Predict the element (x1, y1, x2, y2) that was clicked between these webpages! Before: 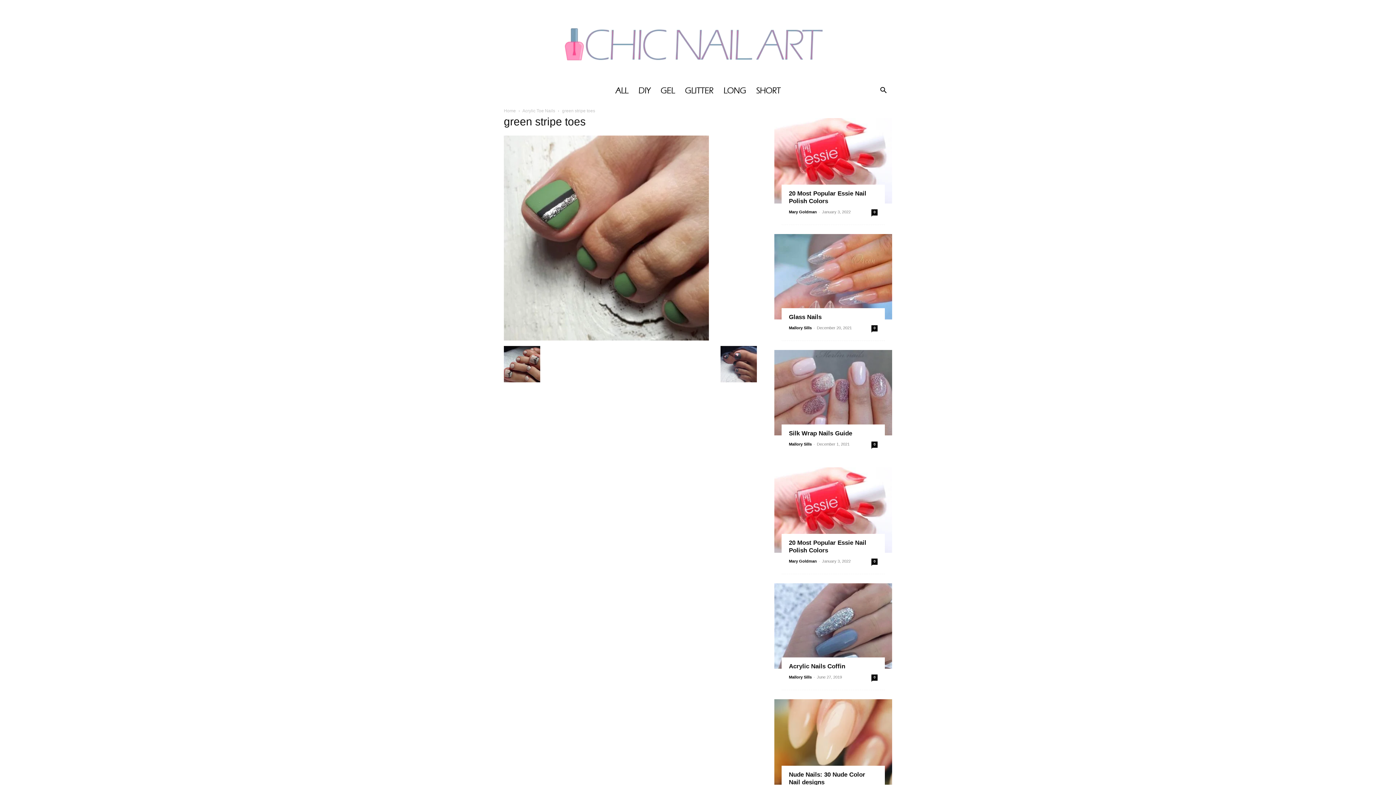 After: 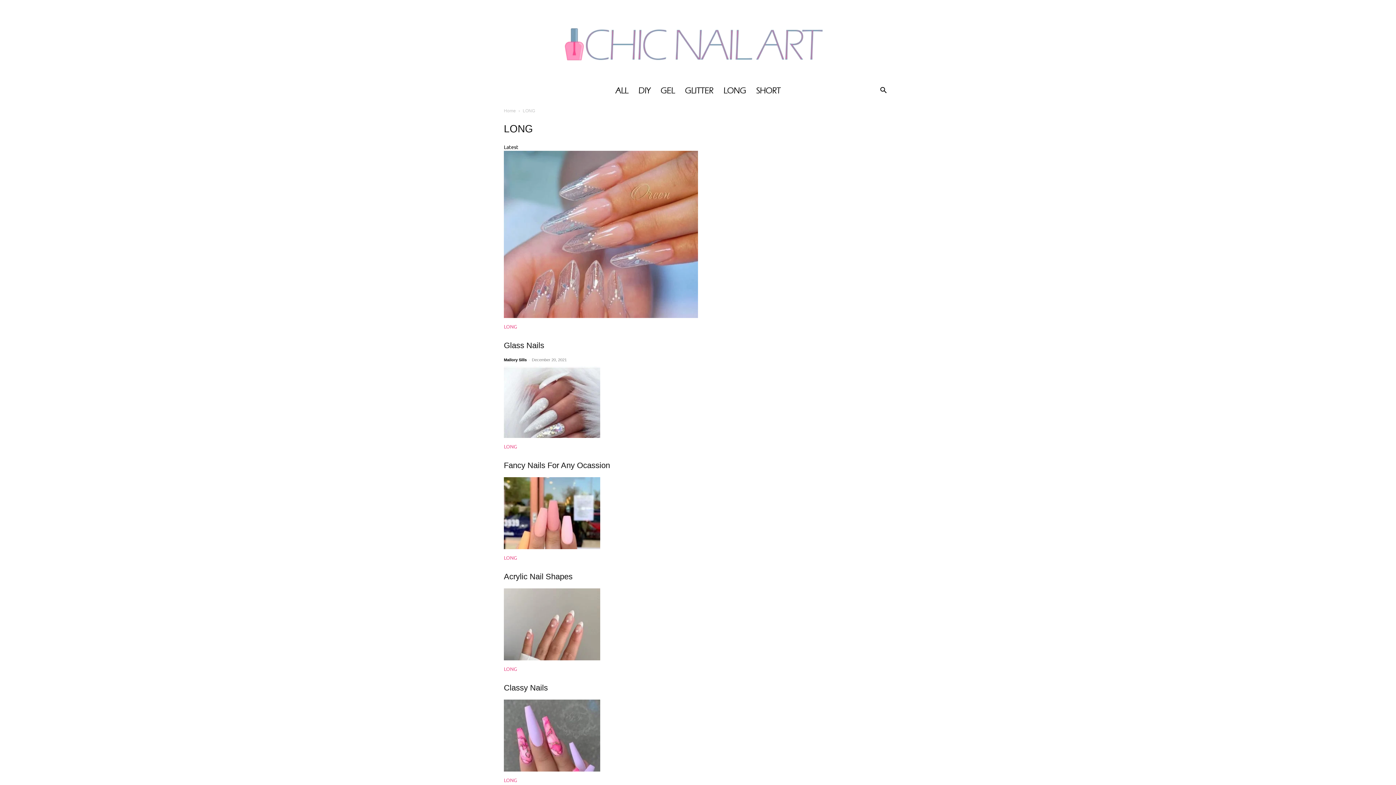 Action: label: LONG bbox: (718, 82, 751, 99)